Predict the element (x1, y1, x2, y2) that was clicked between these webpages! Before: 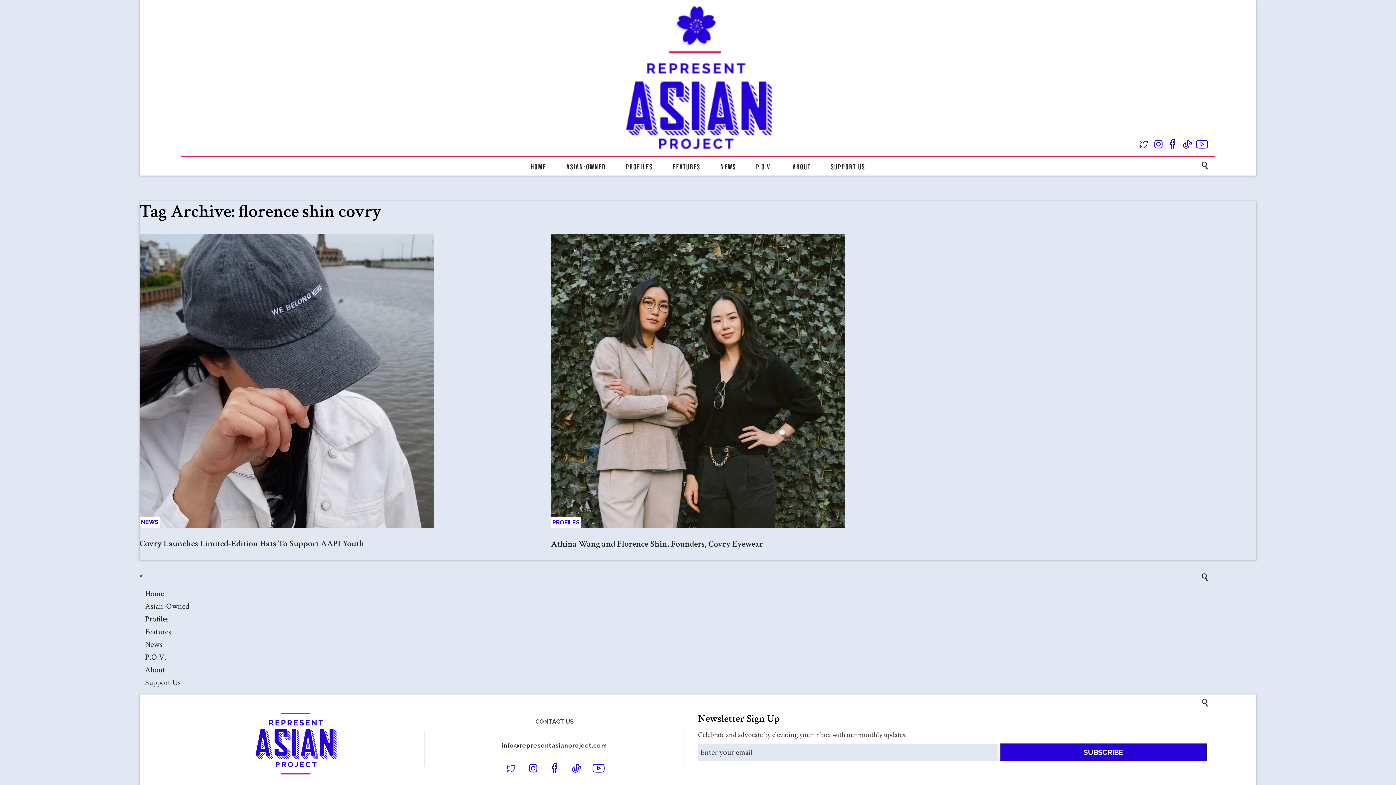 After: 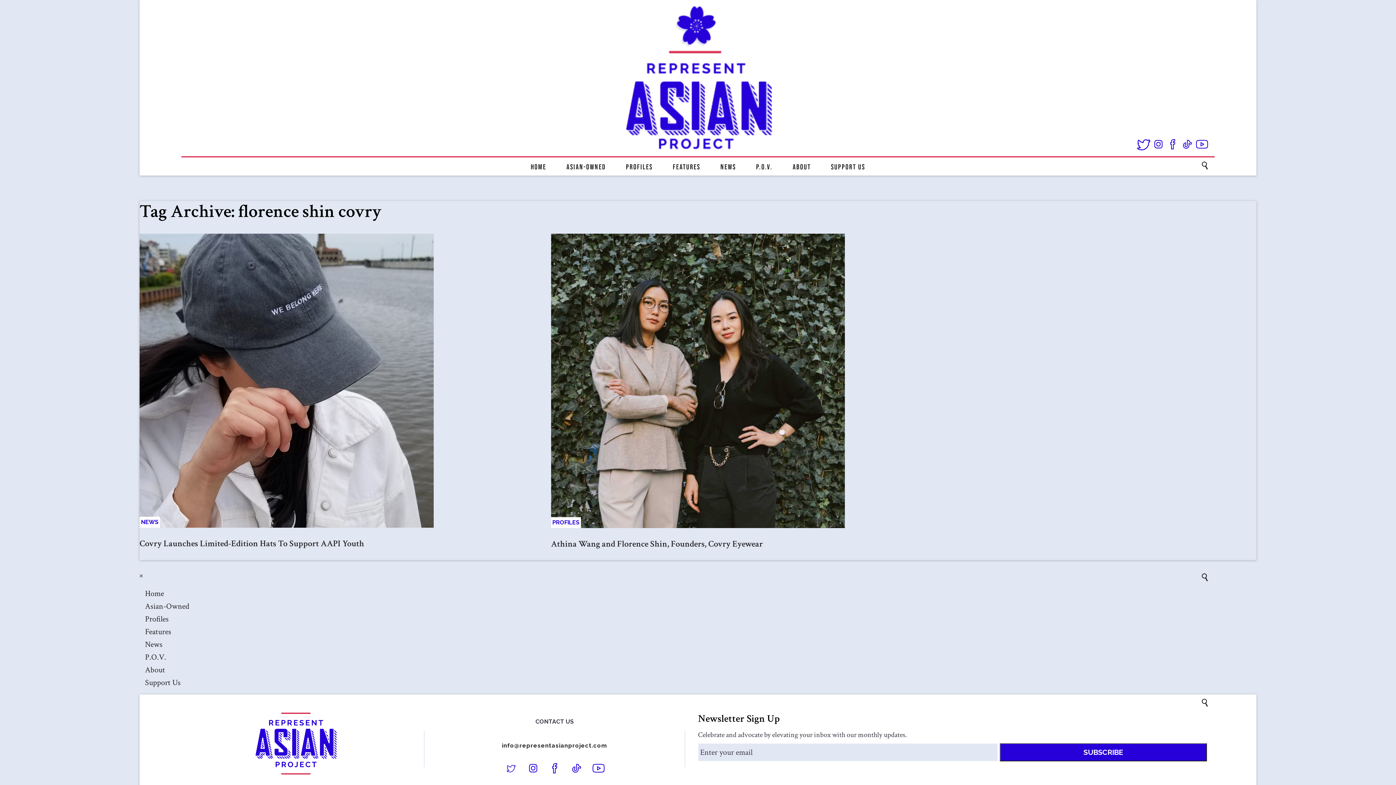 Action: bbox: (1136, 137, 1151, 155)